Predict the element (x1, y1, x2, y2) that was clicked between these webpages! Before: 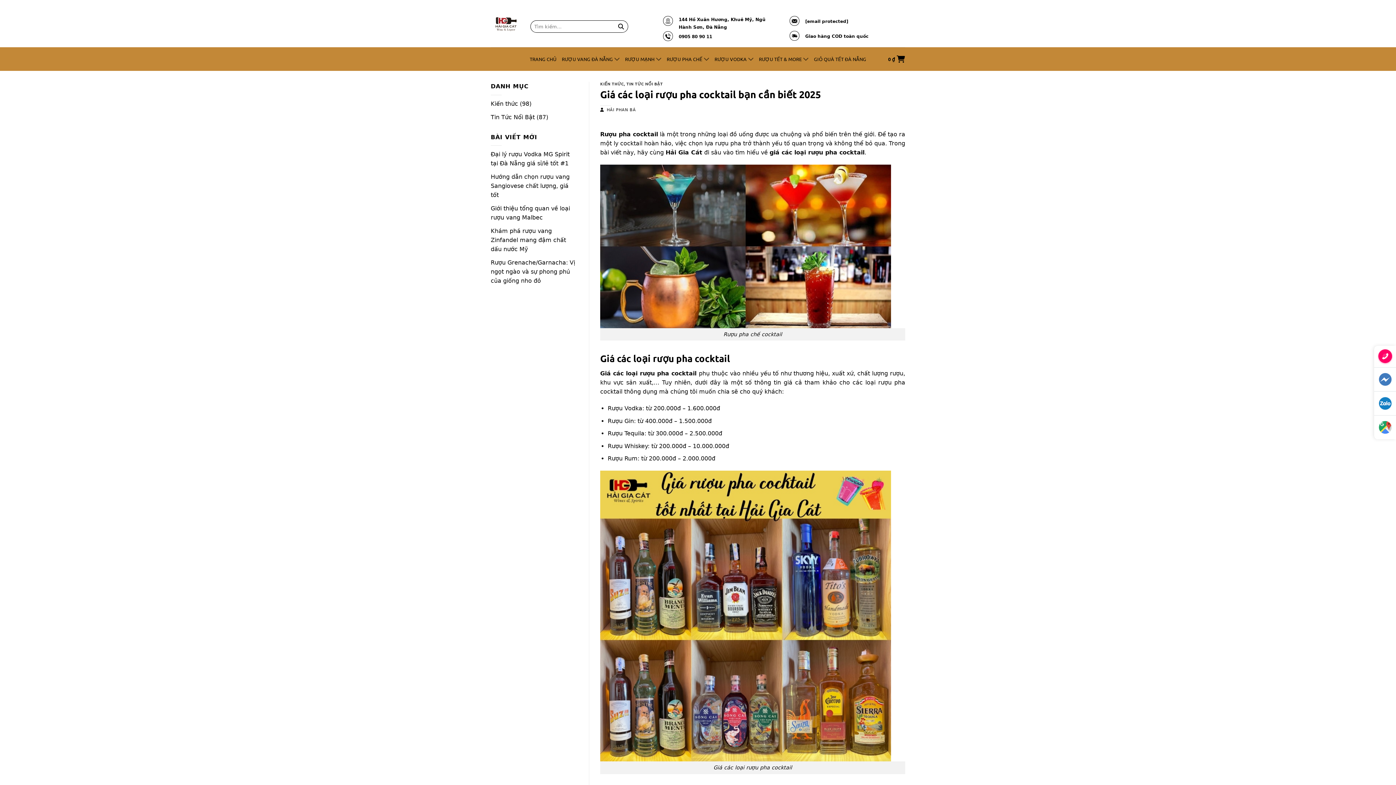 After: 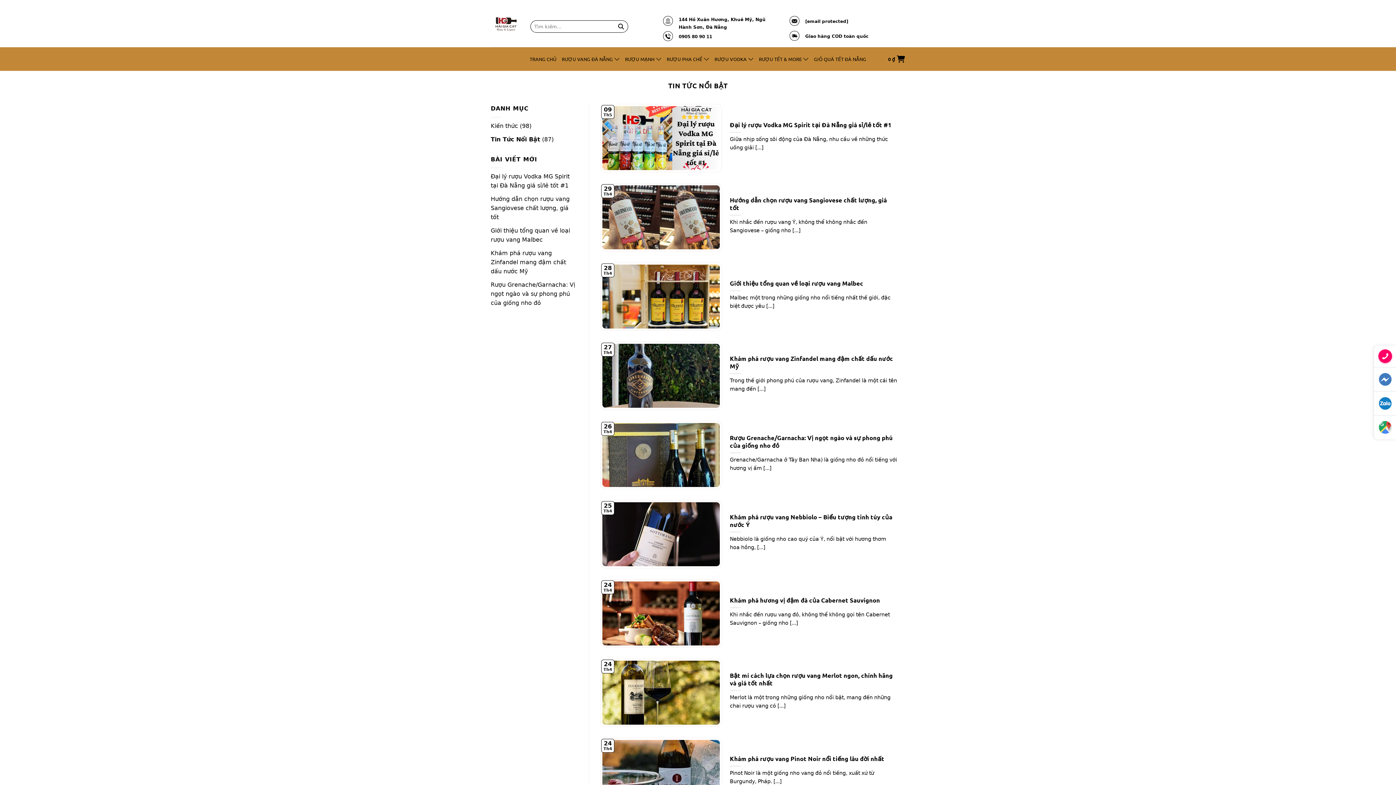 Action: label: Tin Tức Nổi Bật bbox: (490, 110, 534, 123)